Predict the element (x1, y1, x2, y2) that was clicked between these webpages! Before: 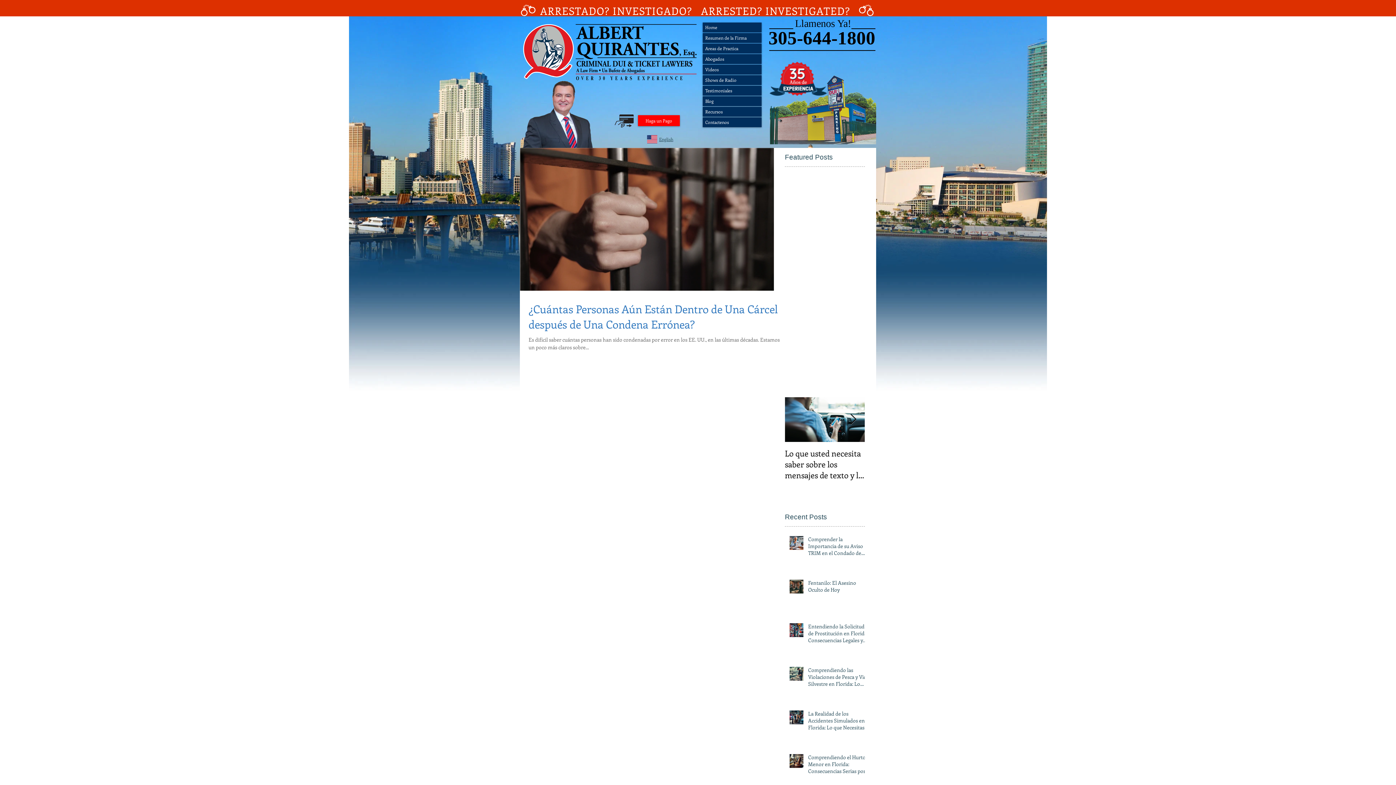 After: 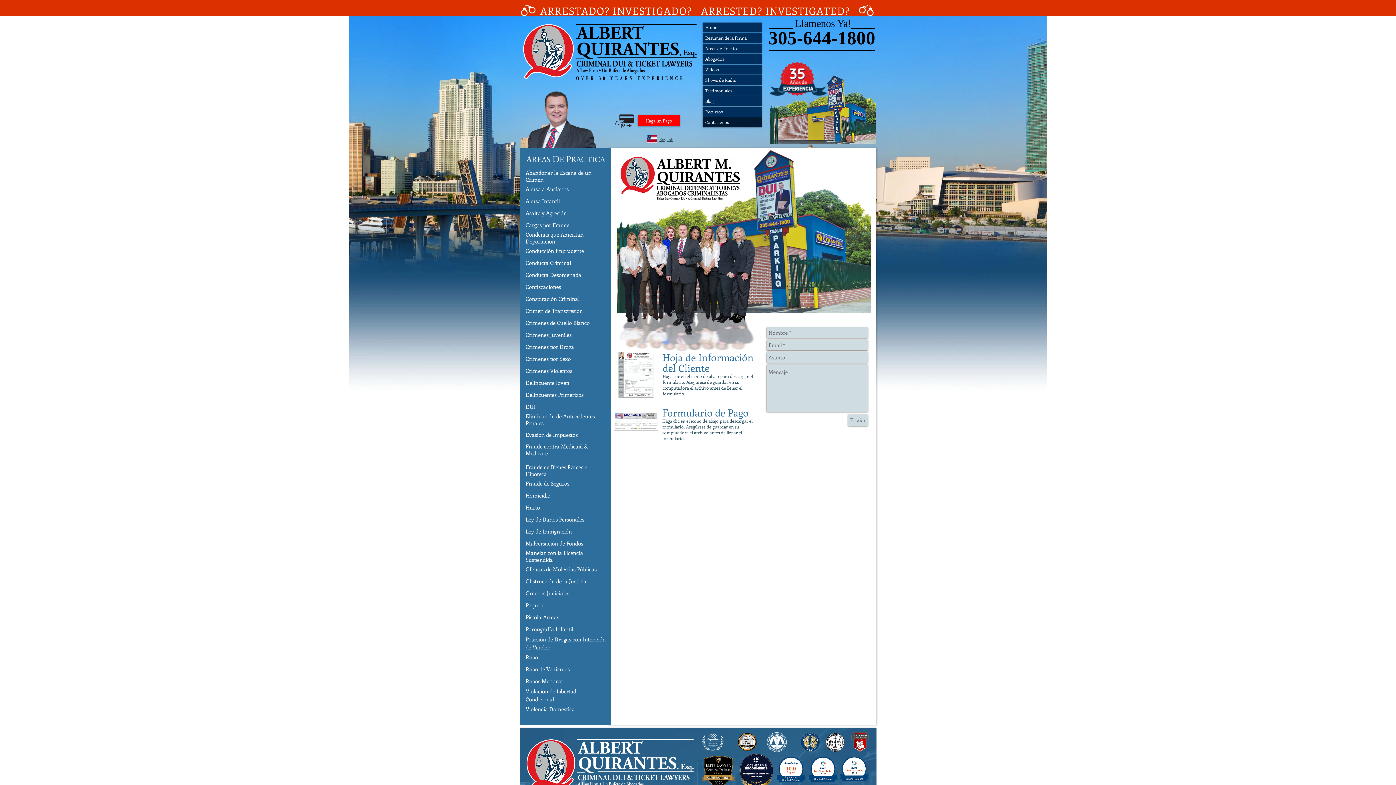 Action: label: Contactenos bbox: (702, 117, 761, 127)